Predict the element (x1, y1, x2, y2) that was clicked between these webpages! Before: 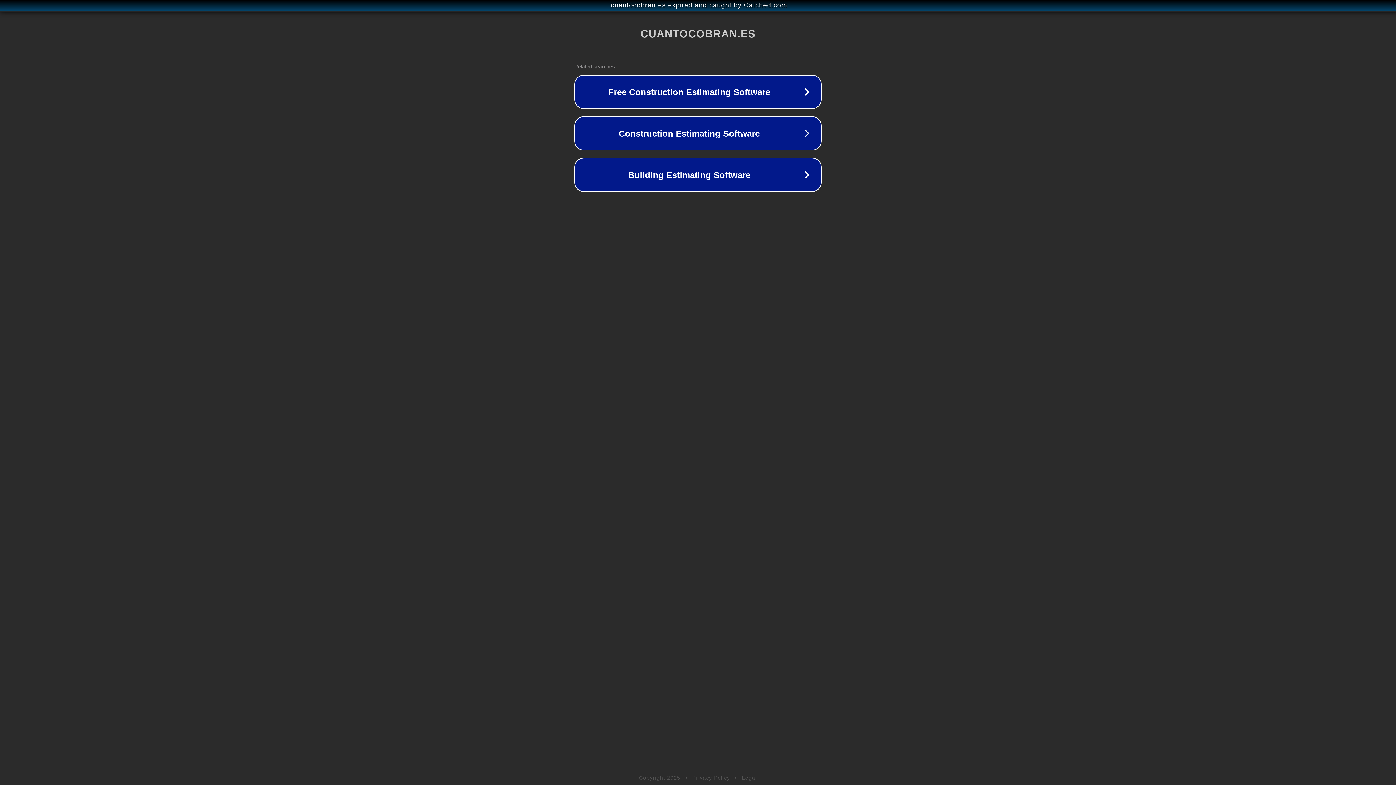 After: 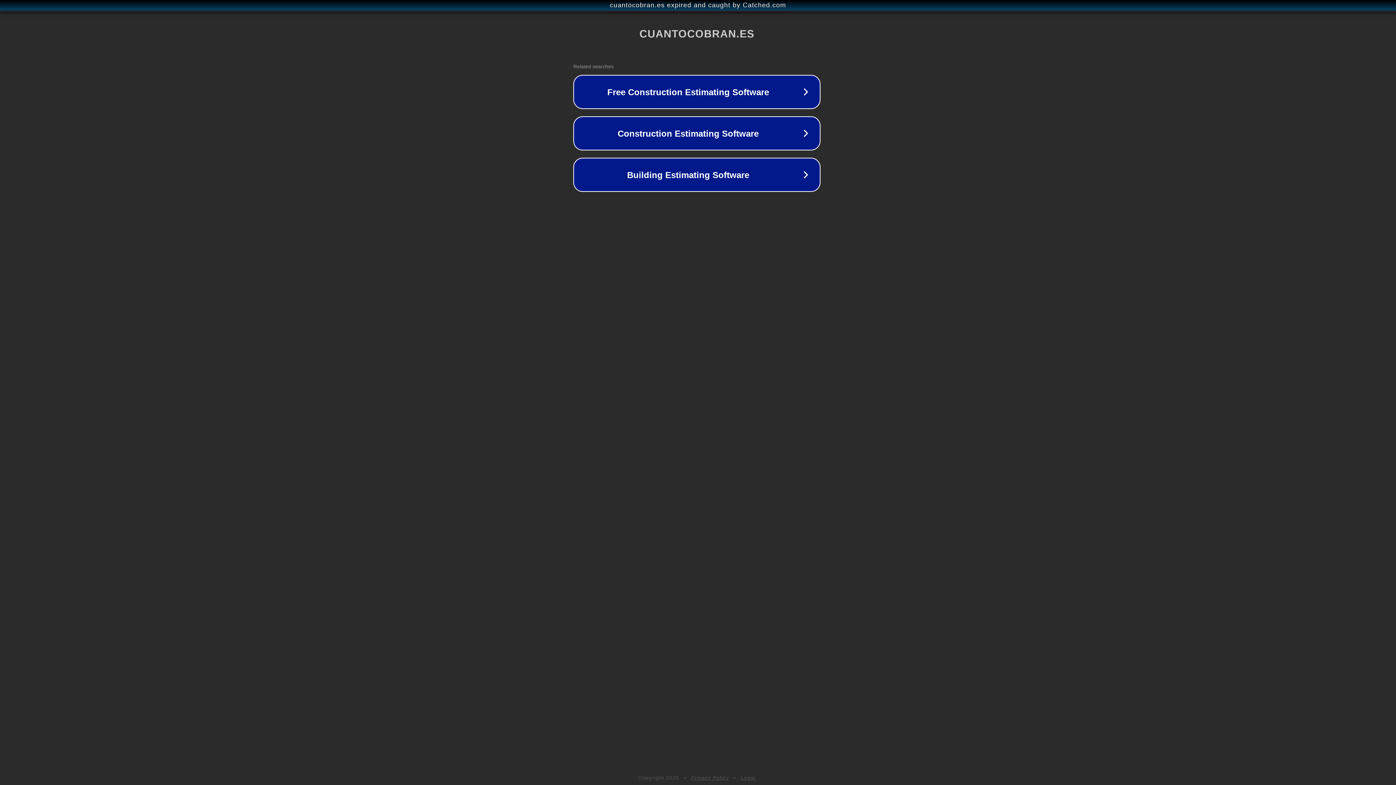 Action: bbox: (1, 1, 1397, 9) label: cuantocobran.es expired and caught by Catched.com